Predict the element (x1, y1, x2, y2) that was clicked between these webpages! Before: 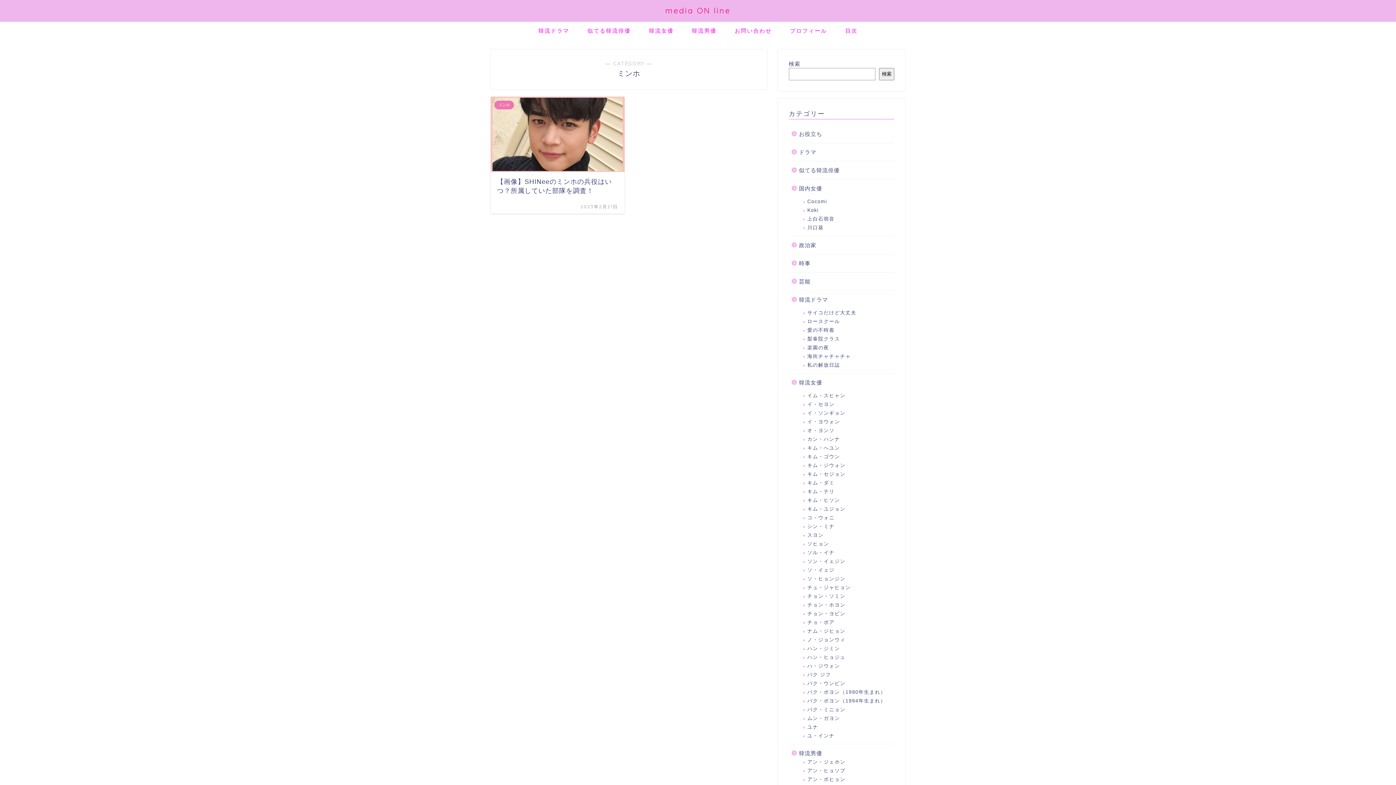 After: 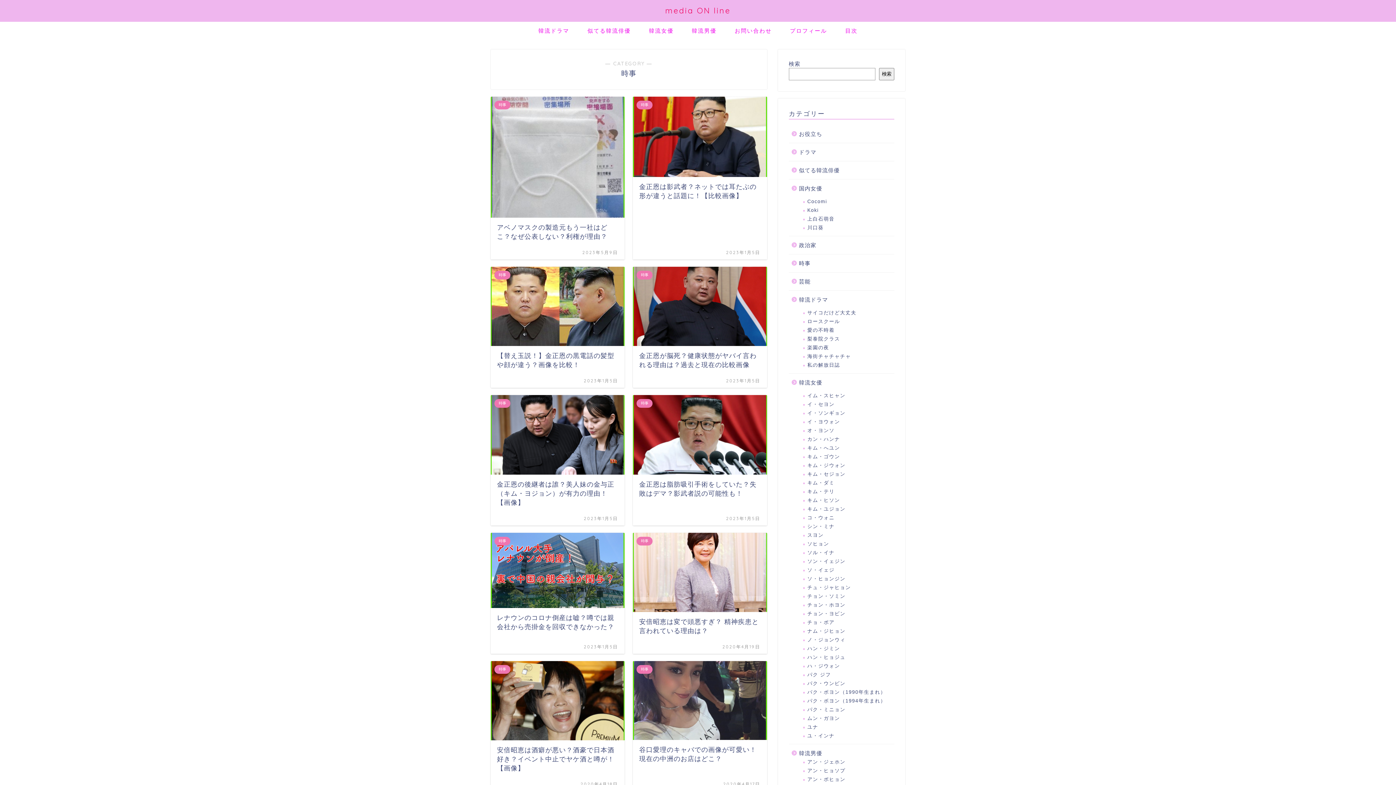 Action: label: 時事 bbox: (789, 254, 893, 272)